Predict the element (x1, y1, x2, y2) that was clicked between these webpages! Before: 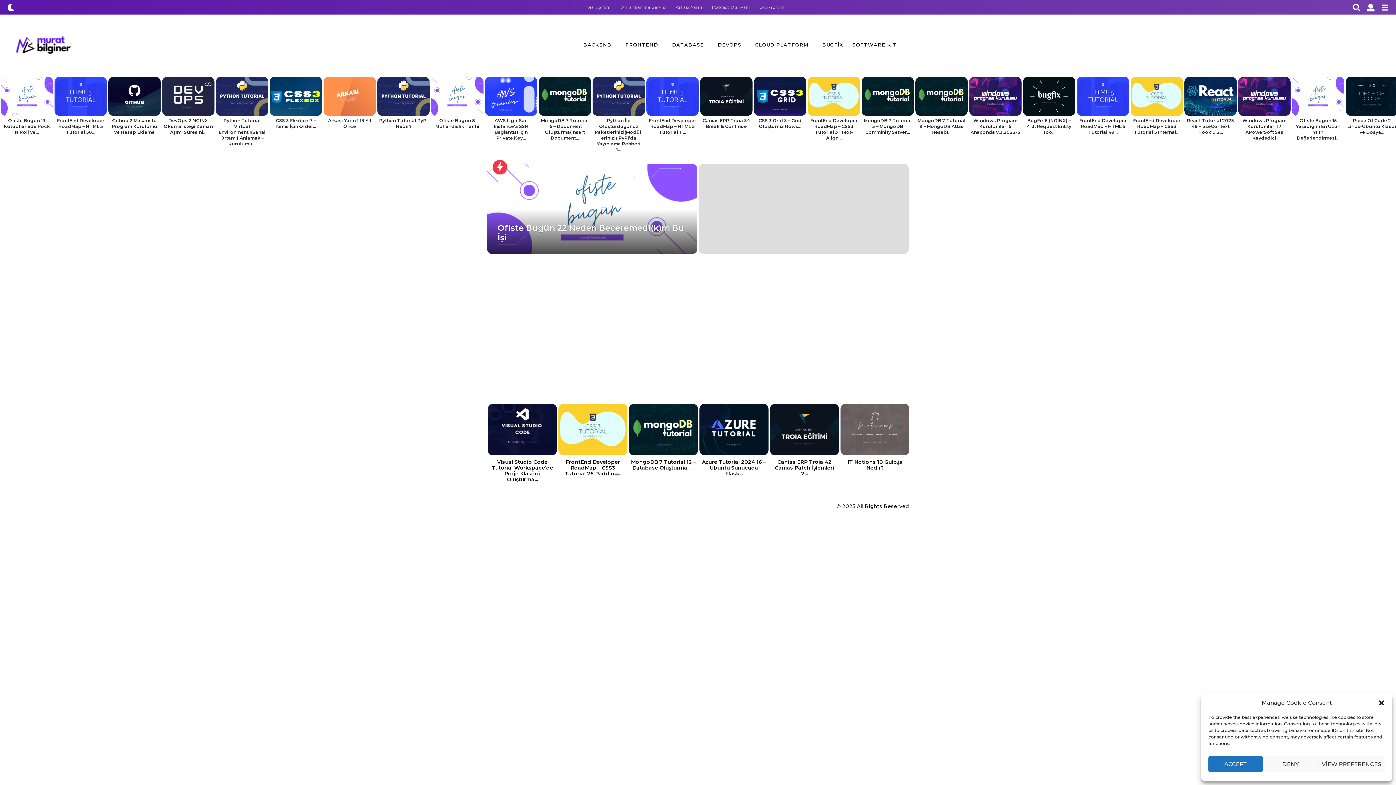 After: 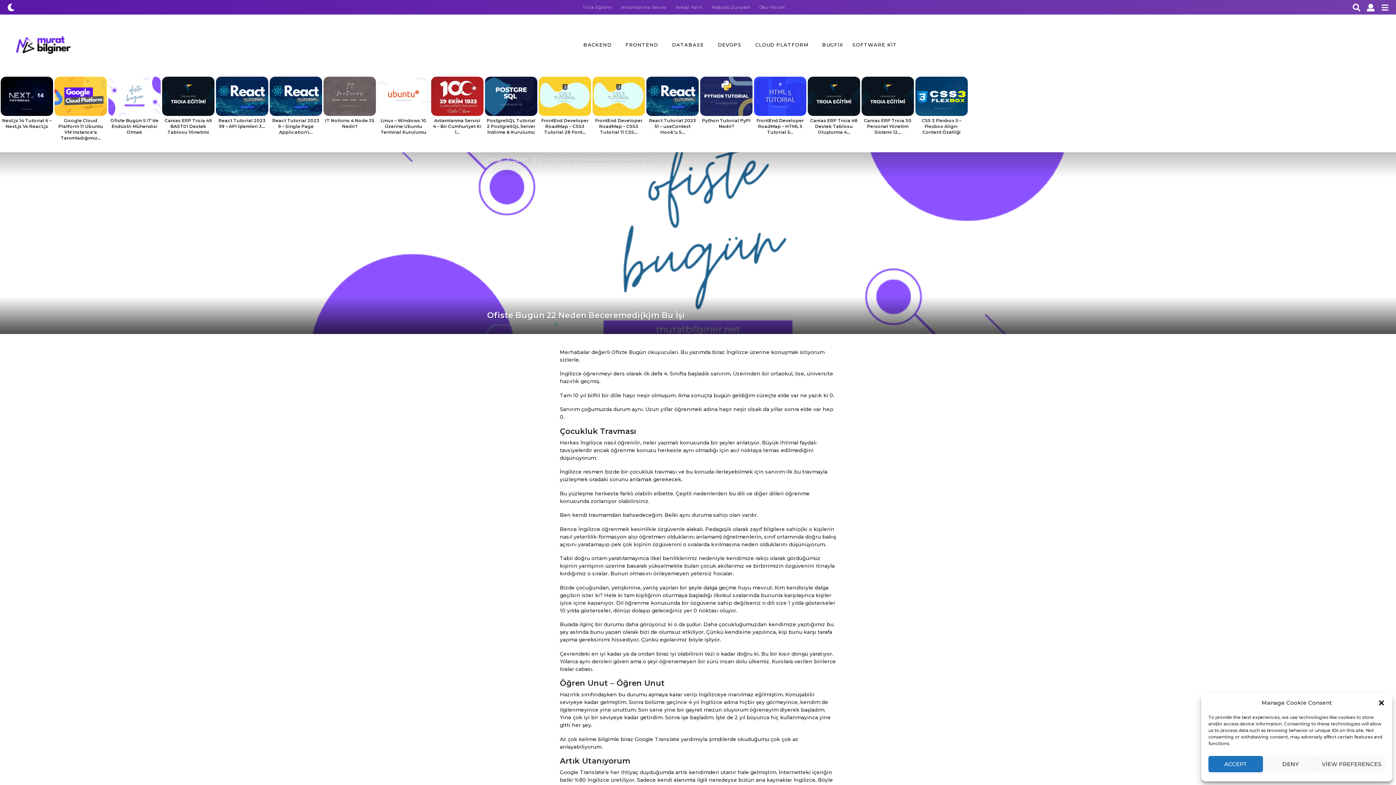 Action: bbox: (492, 159, 507, 174)